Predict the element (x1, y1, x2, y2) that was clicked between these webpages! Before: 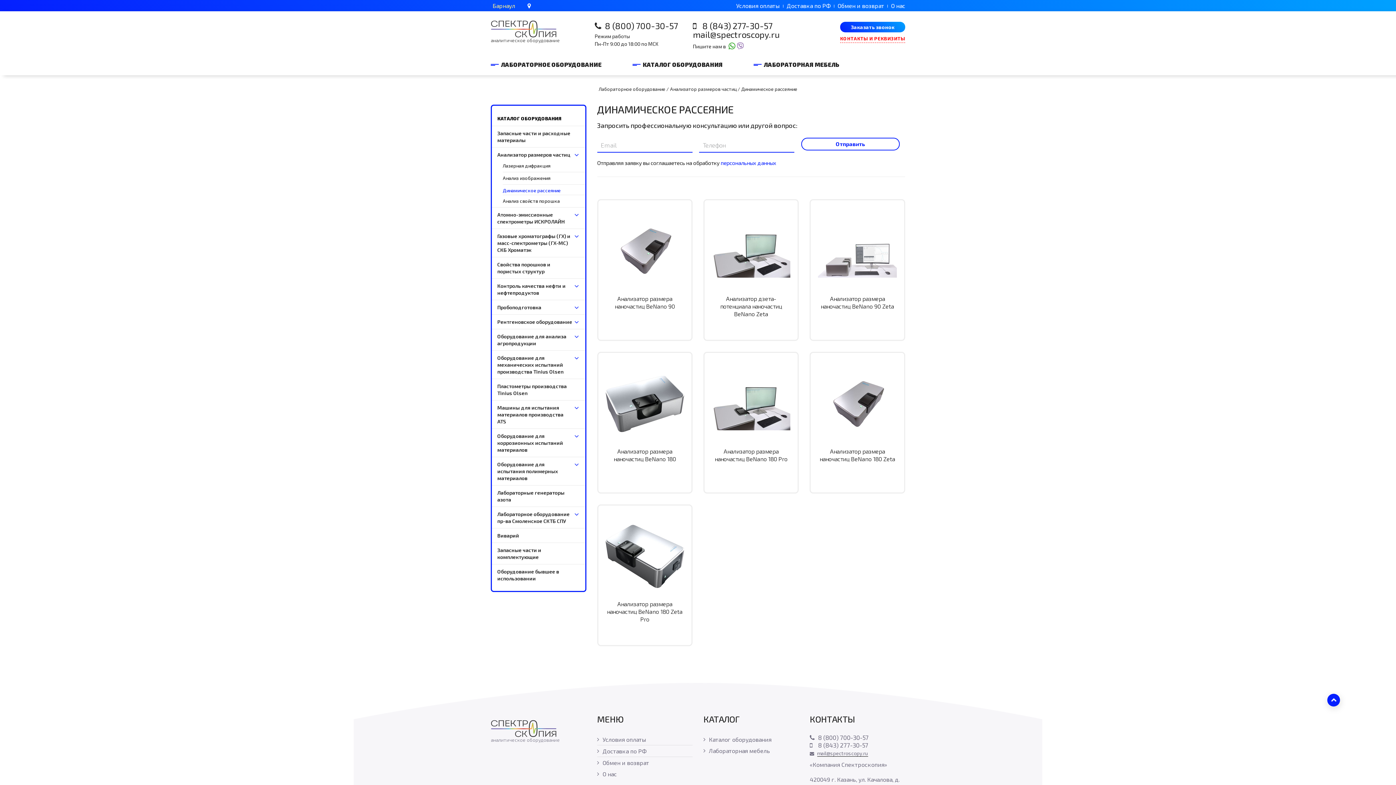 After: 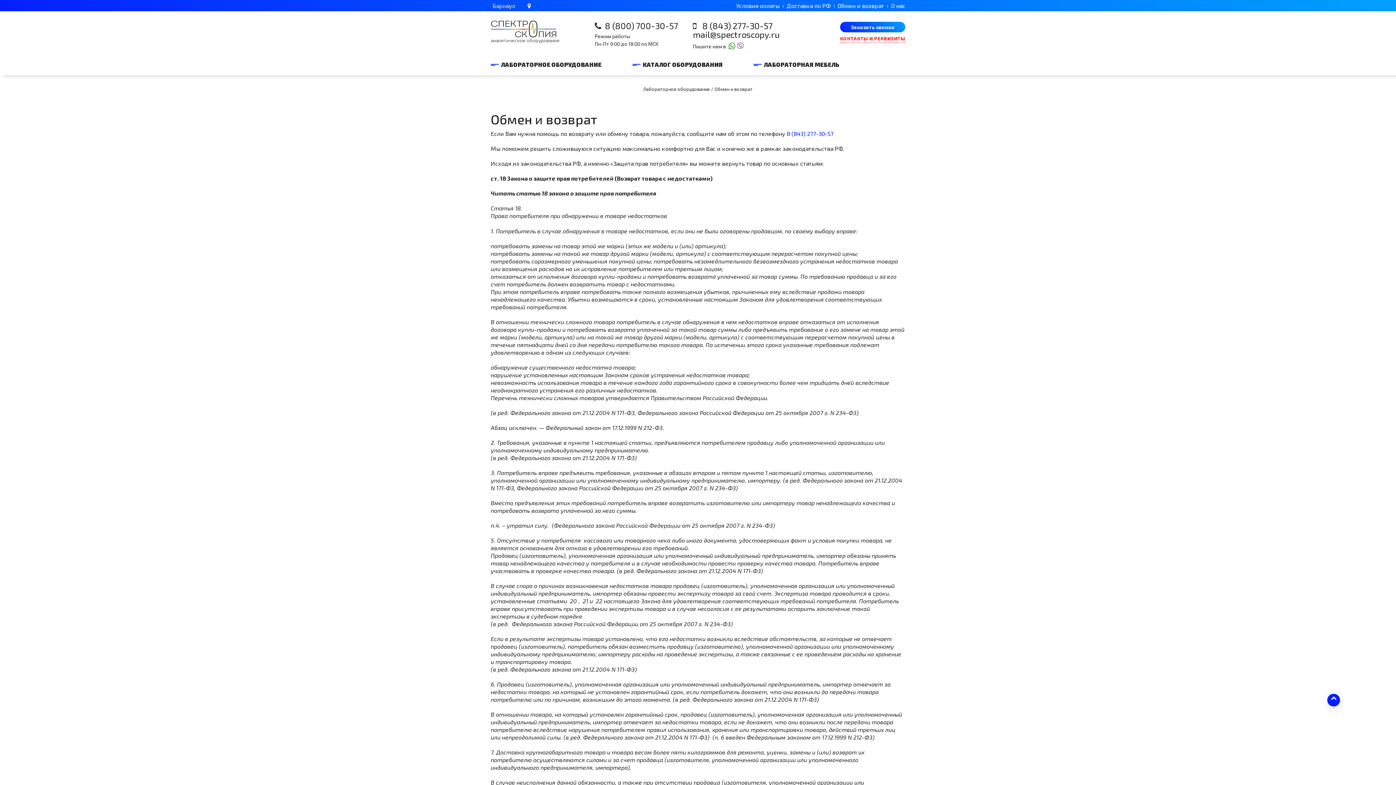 Action: bbox: (597, 757, 692, 768) label: Обмен и возврат